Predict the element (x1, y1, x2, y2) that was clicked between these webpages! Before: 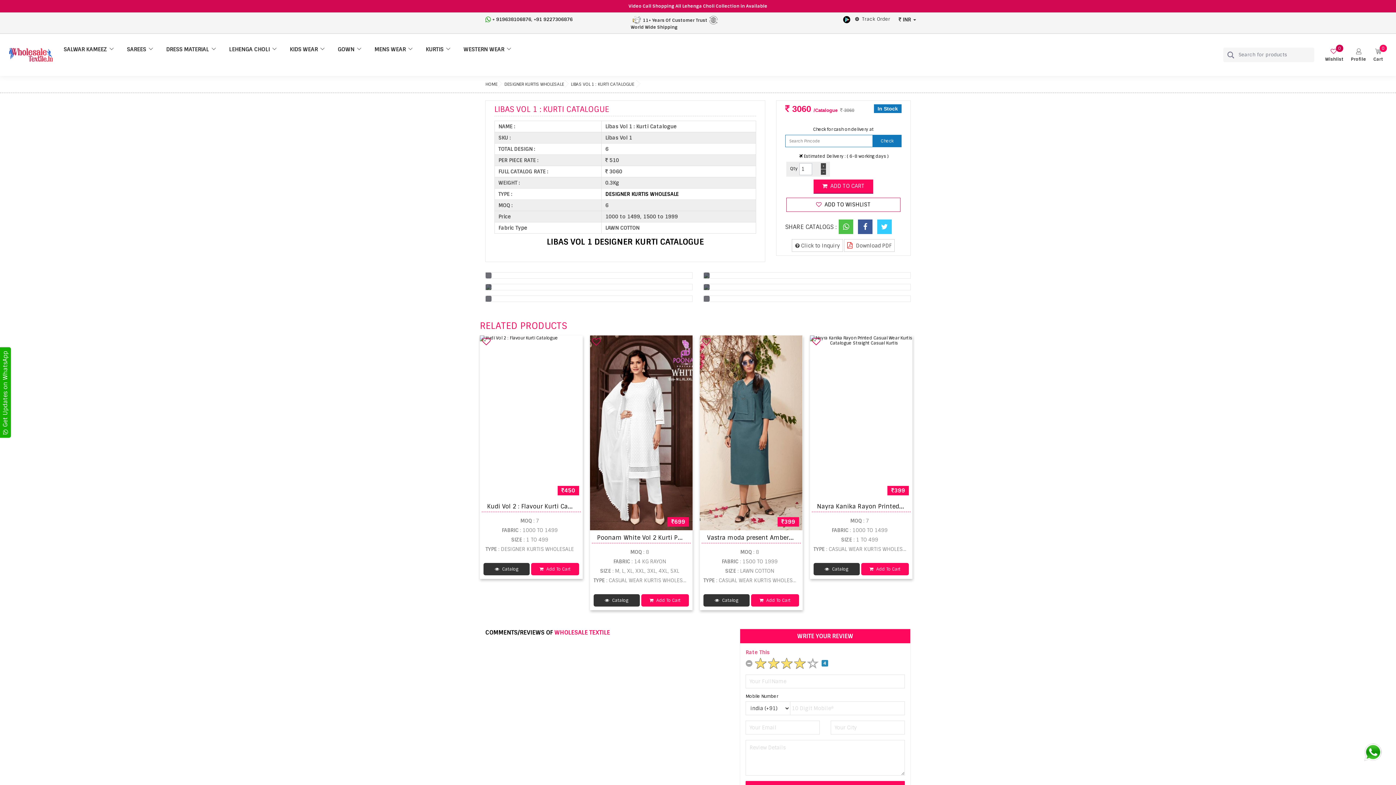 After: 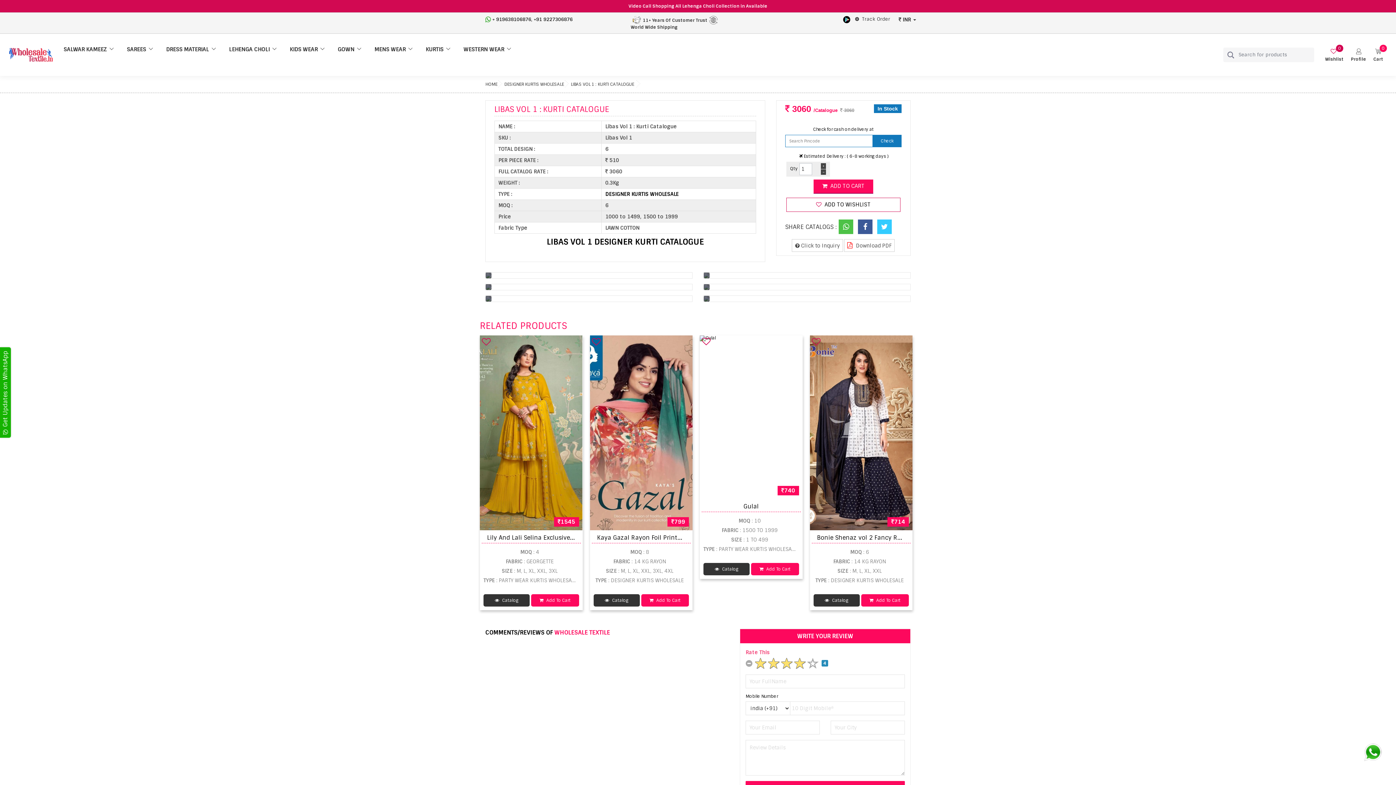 Action: bbox: (570, 78, 634, 90) label: LIBAS VOL 1 : KURTI CATALOGUE